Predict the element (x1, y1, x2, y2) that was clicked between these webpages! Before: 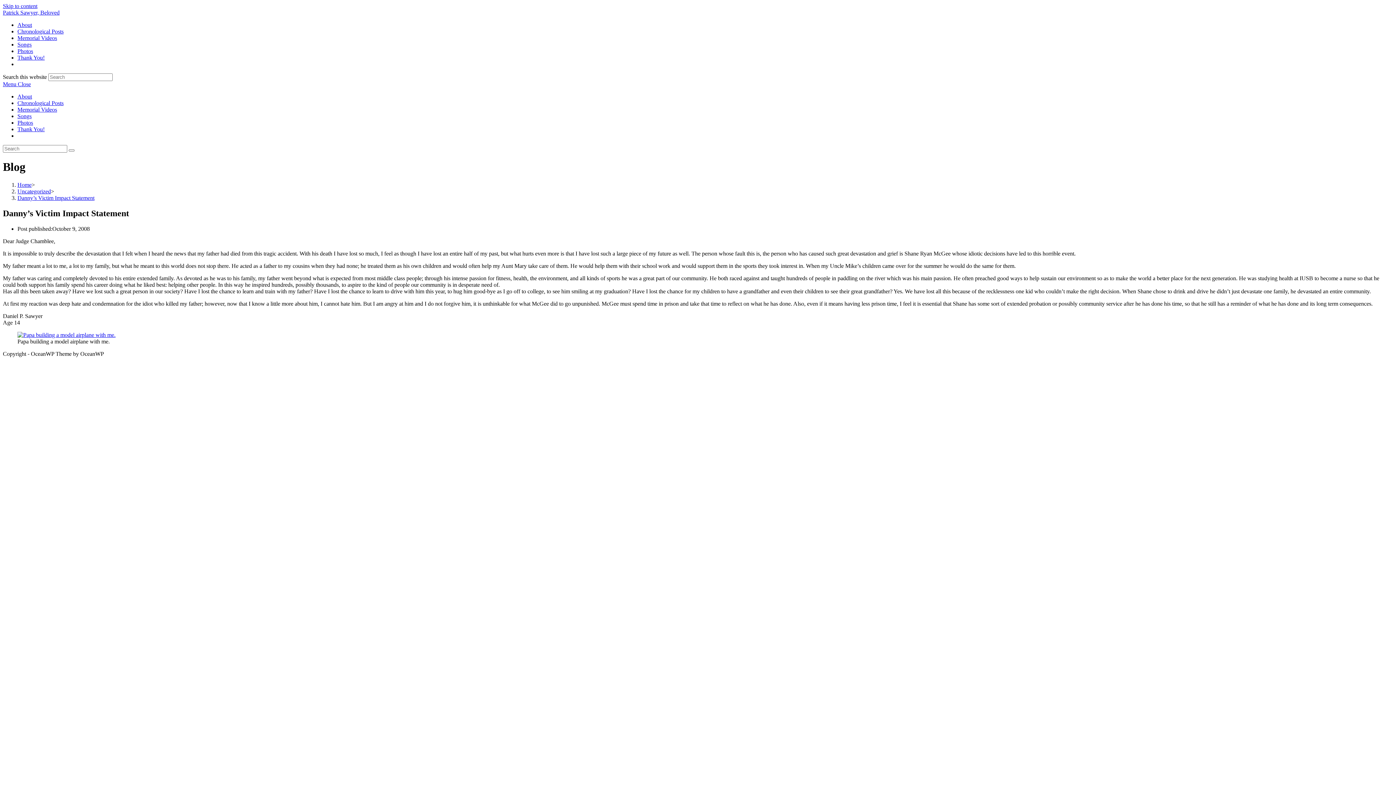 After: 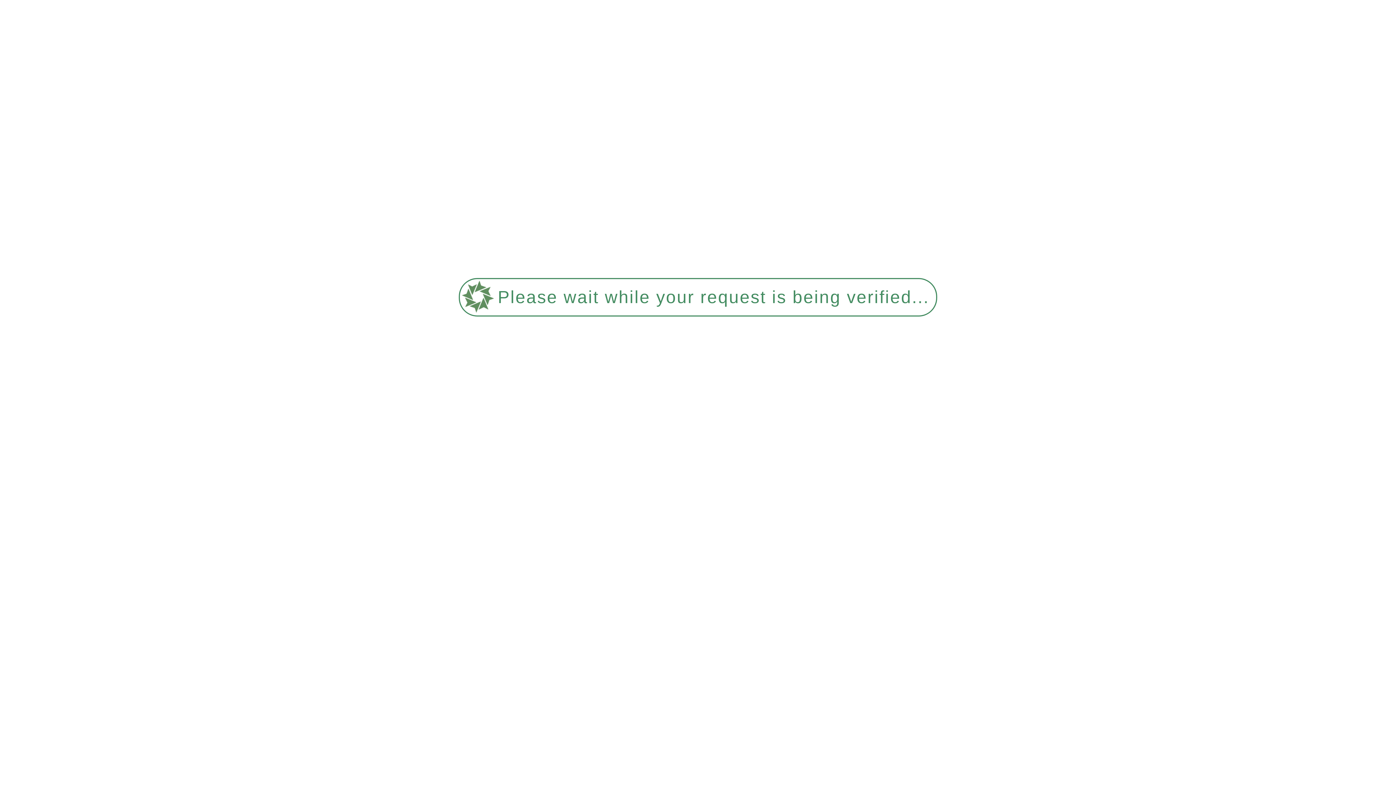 Action: bbox: (17, 54, 44, 60) label: Thank You!